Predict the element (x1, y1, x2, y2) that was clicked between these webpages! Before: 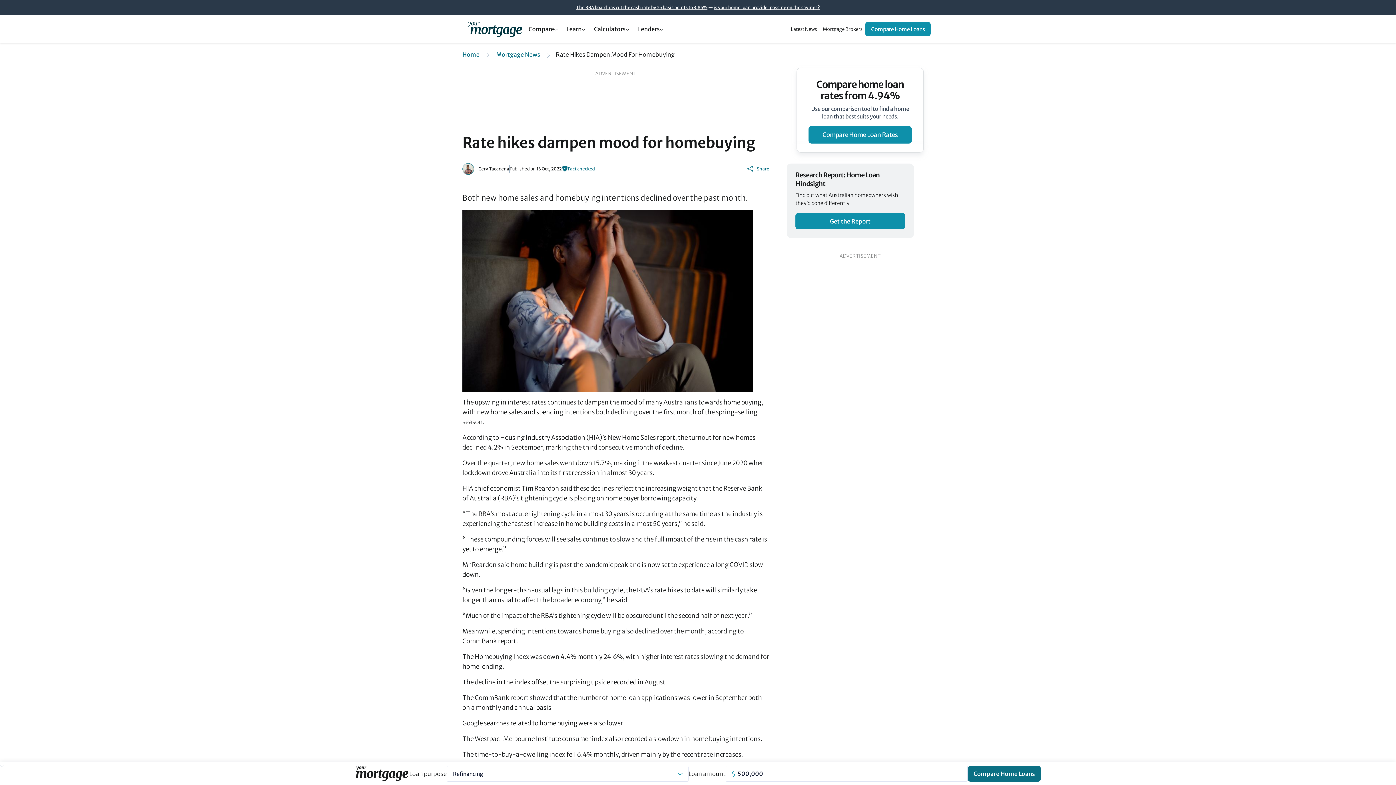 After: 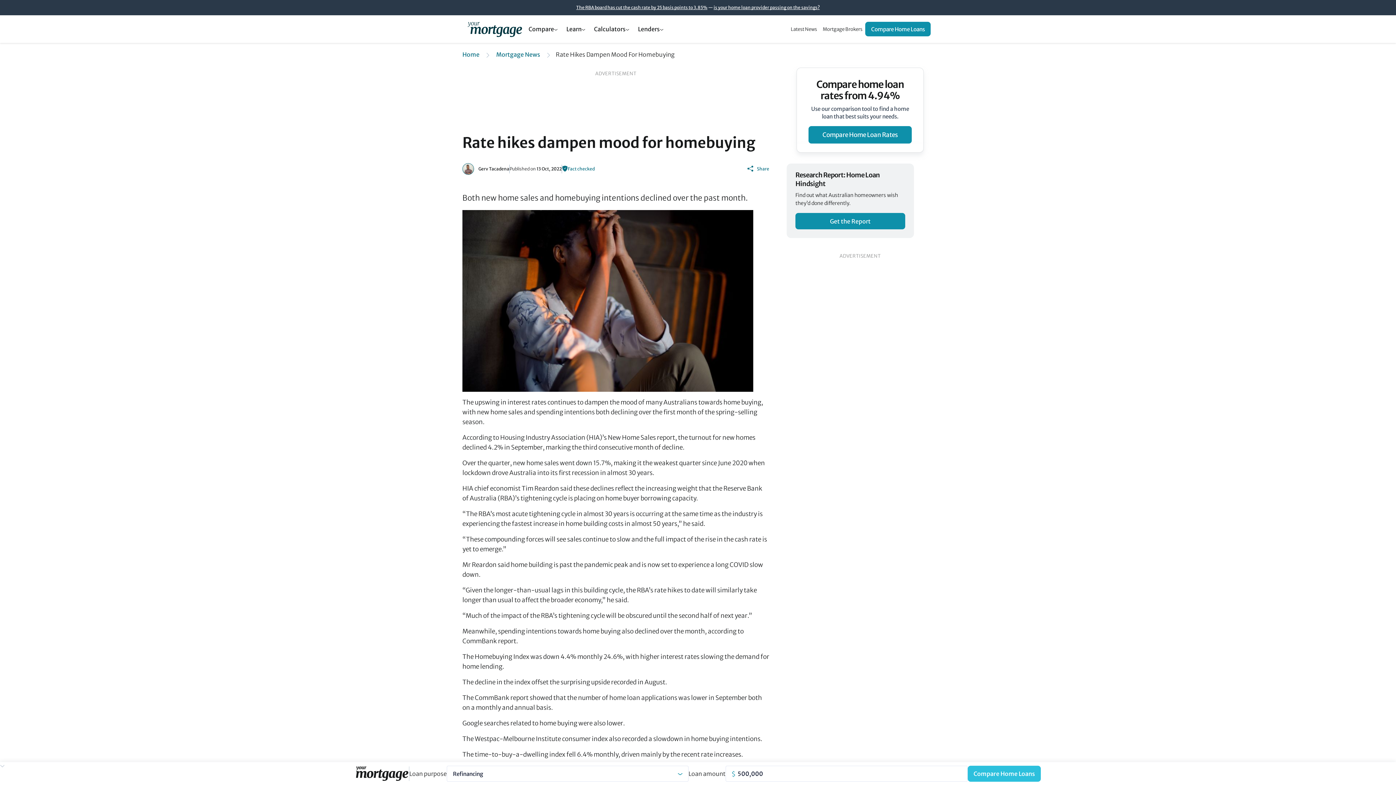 Action: bbox: (968, 766, 1041, 782) label: Compare Home Loans